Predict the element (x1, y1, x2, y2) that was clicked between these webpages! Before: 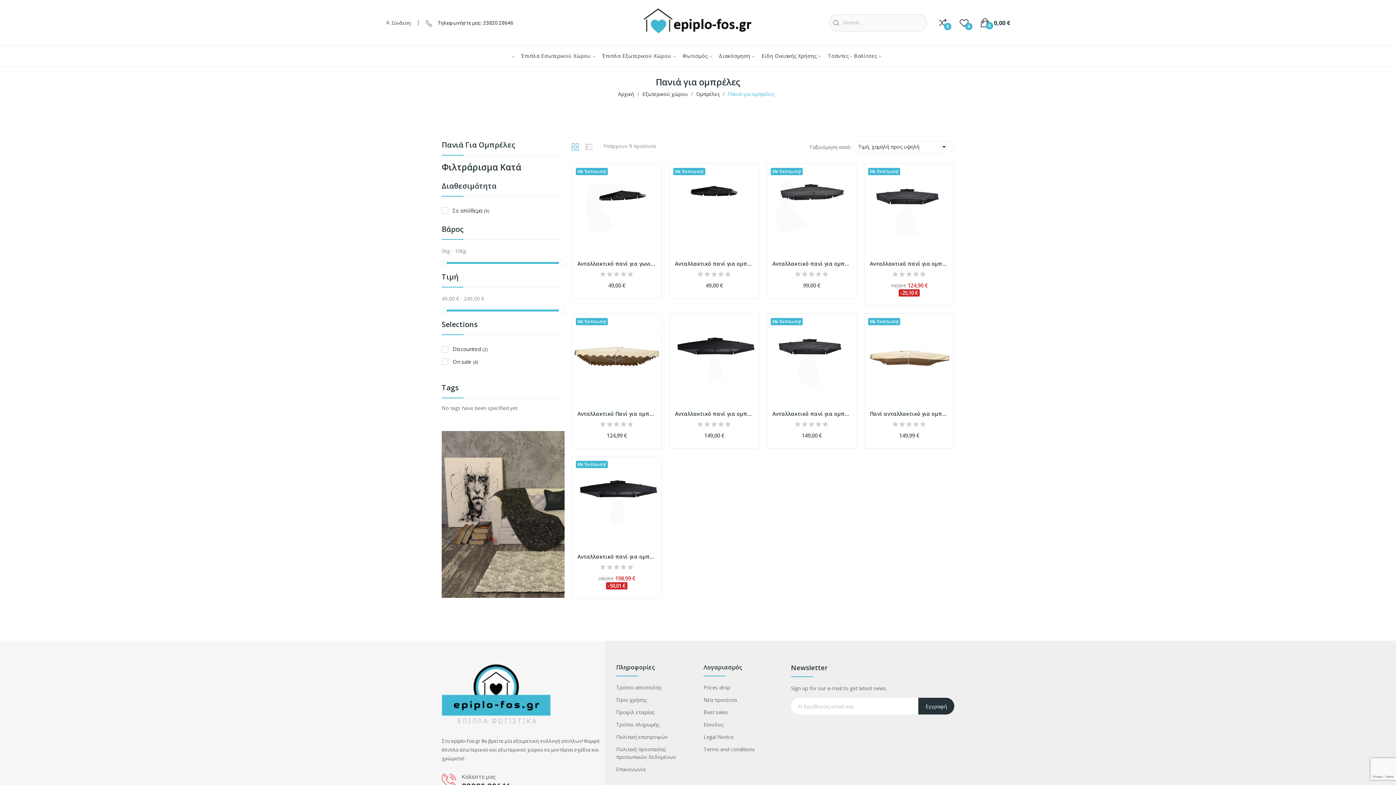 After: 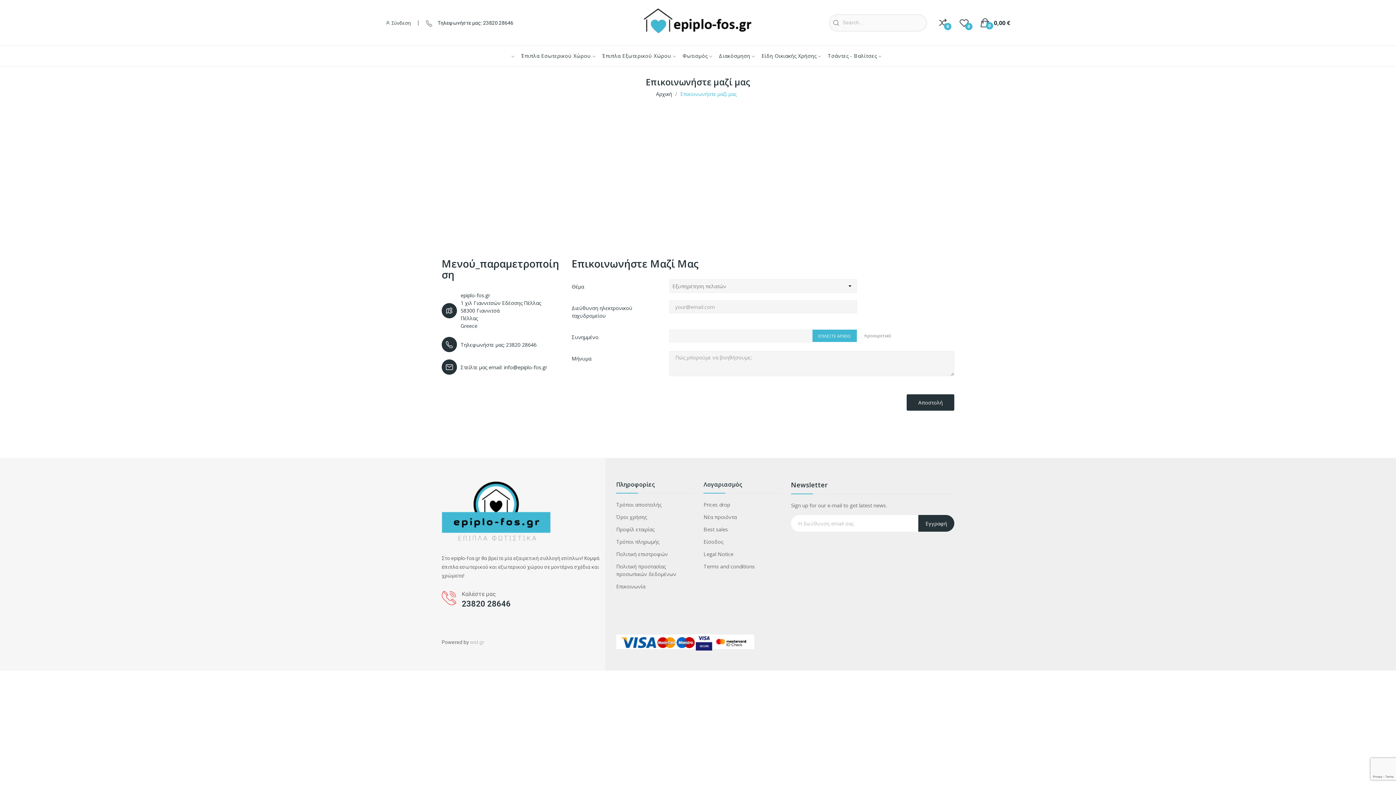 Action: label: Επικοινωνία bbox: (616, 765, 692, 773)